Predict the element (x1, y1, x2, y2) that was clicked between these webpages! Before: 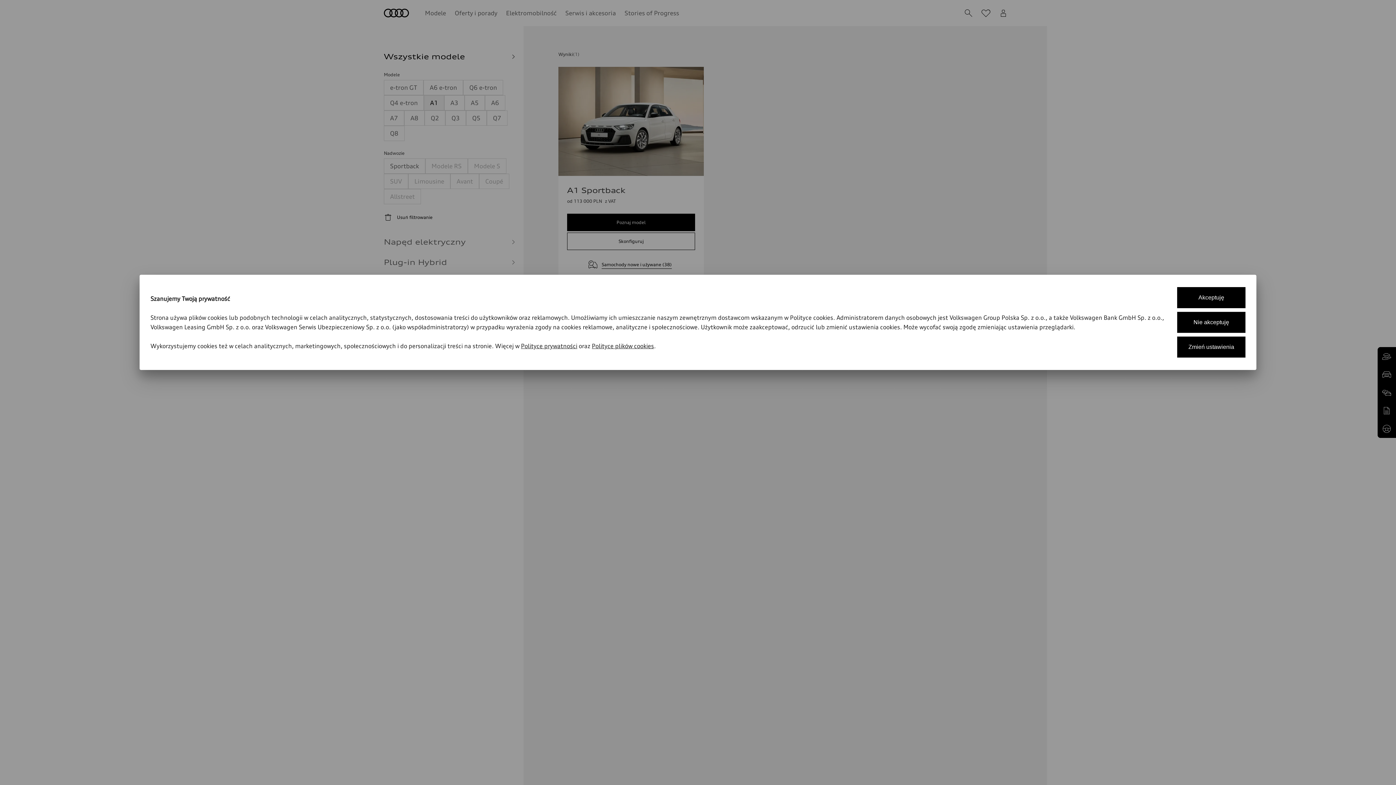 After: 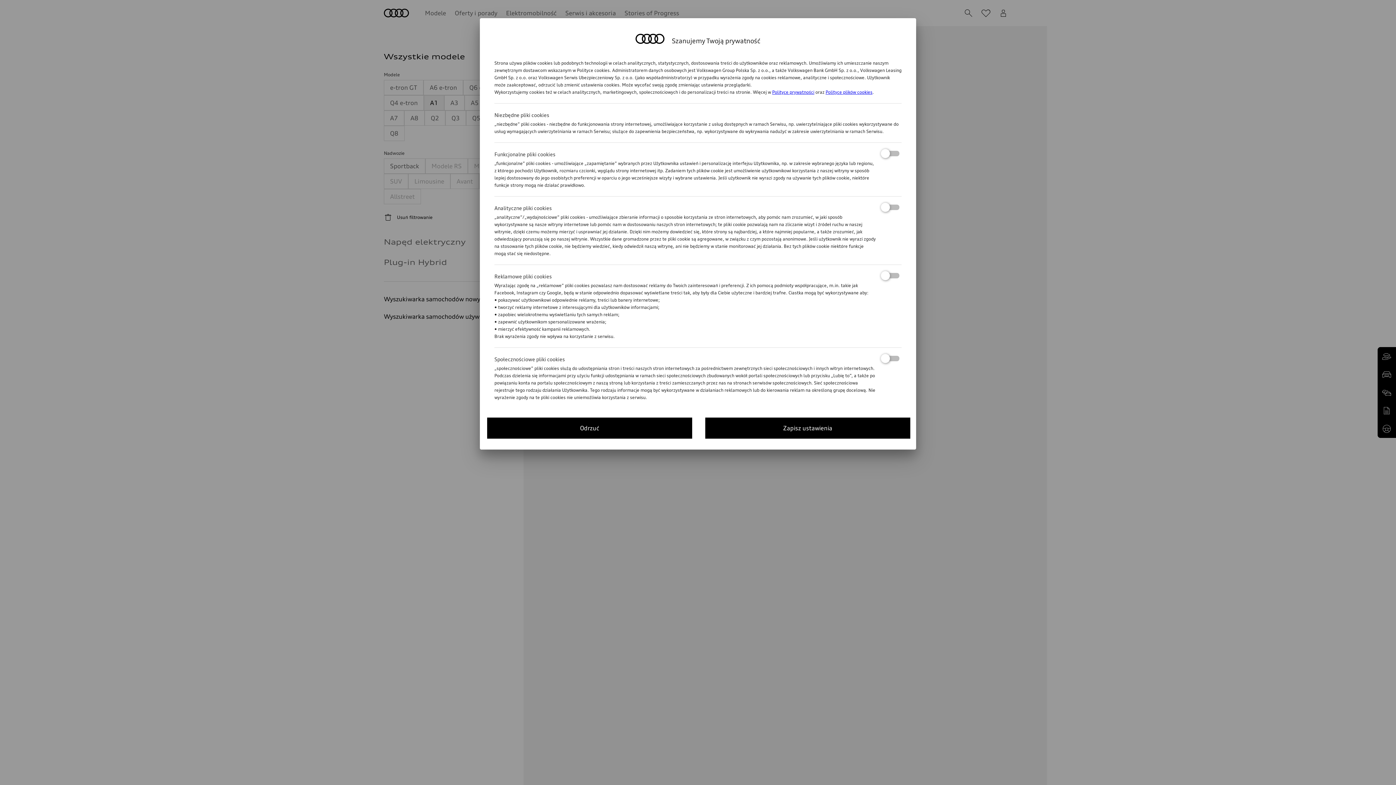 Action: bbox: (1177, 336, 1245, 357) label: Zmień ustawienia